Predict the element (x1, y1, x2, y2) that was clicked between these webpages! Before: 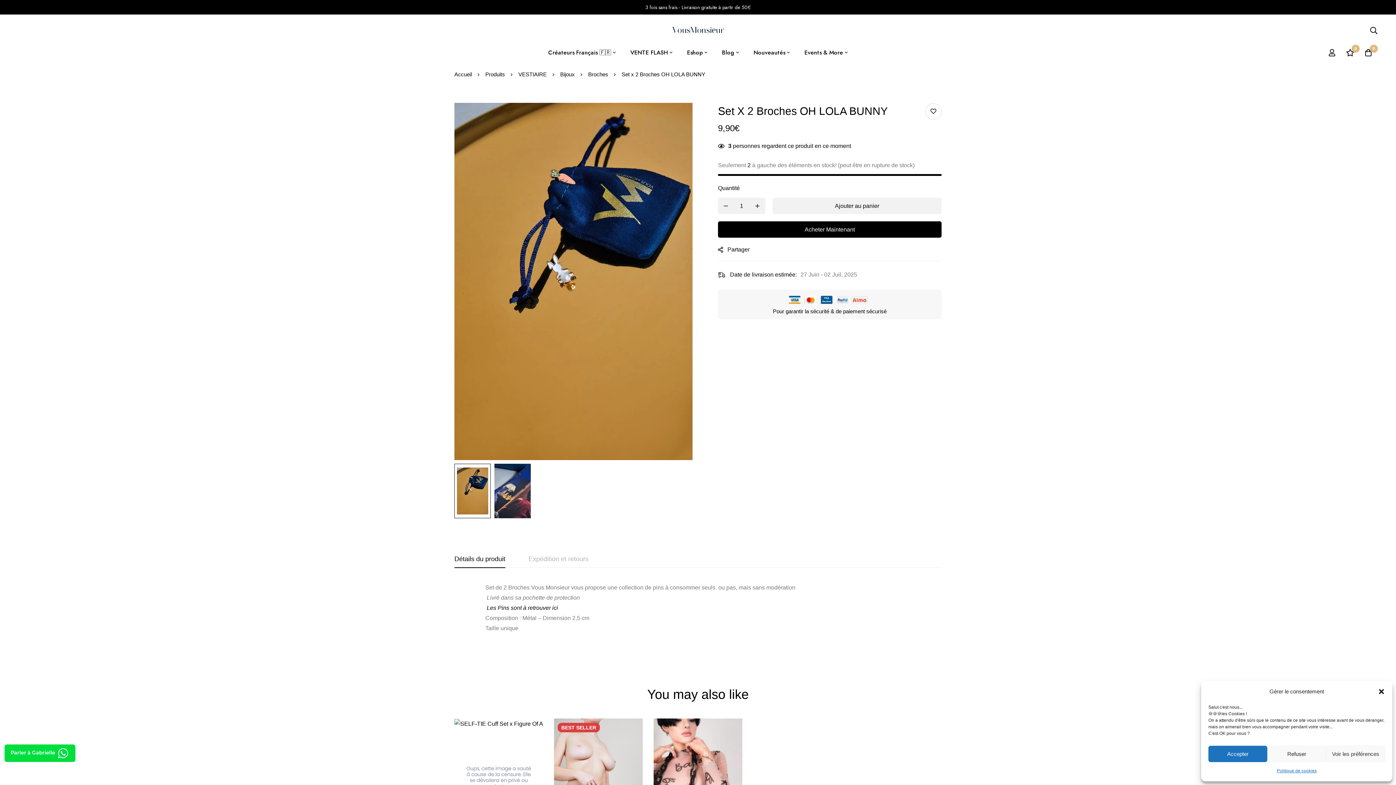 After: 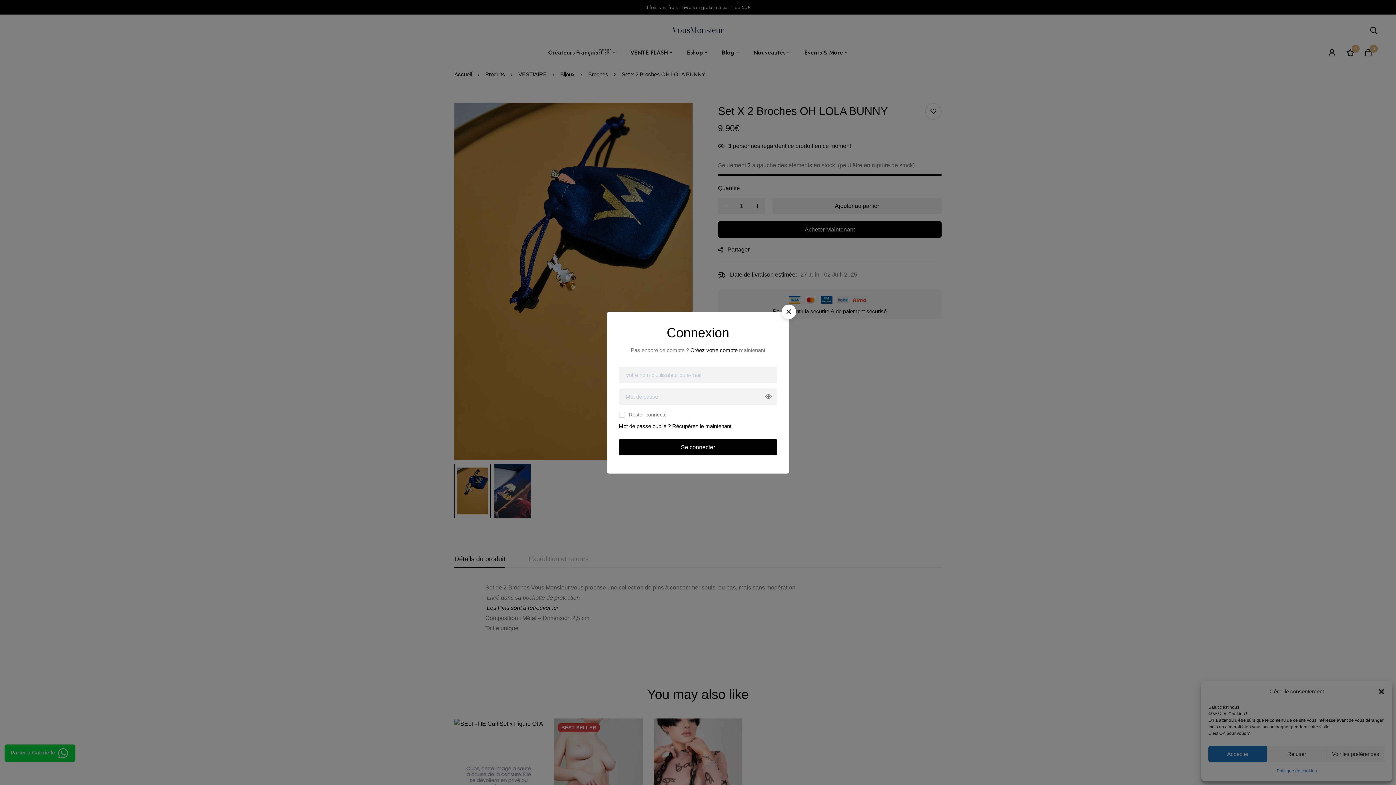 Action: bbox: (1323, 48, 1341, 56) label: Se connecter